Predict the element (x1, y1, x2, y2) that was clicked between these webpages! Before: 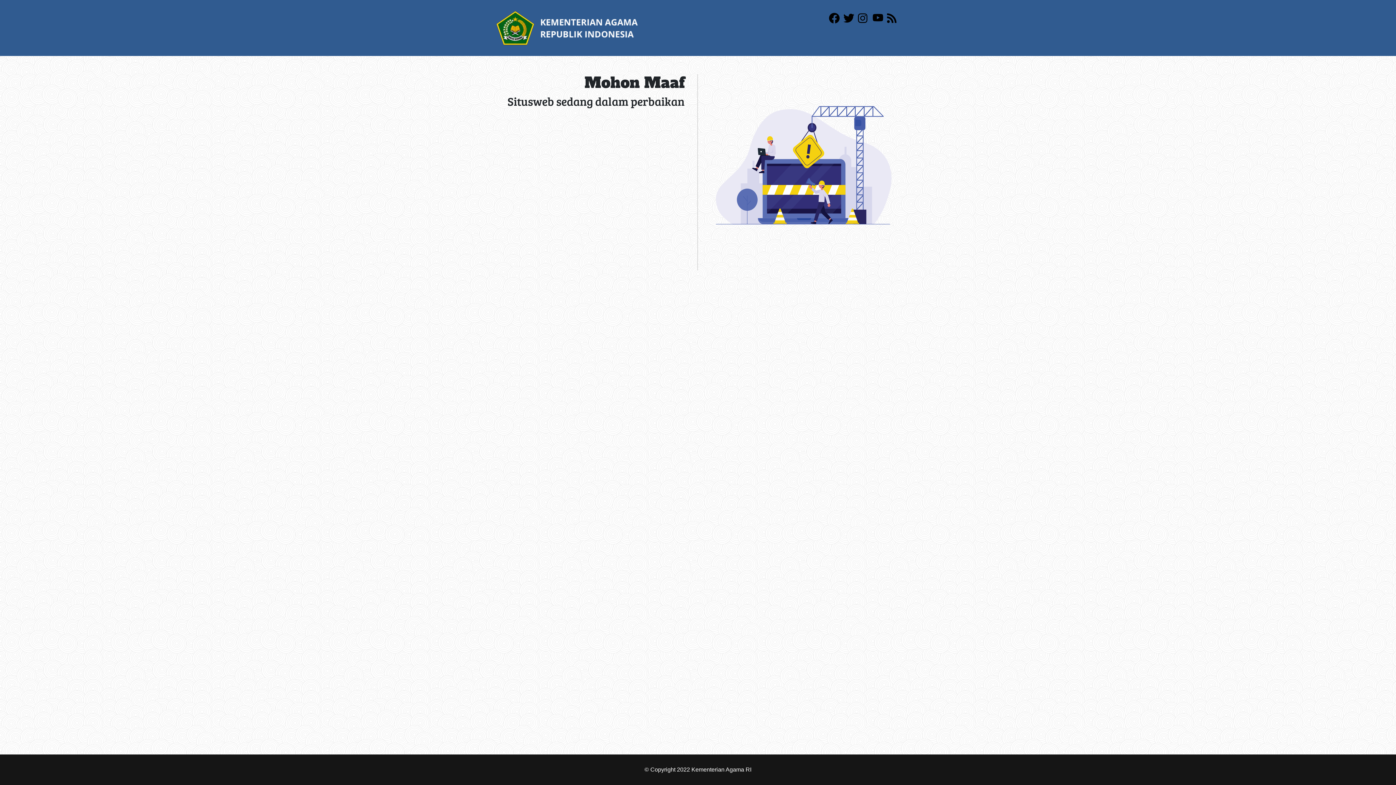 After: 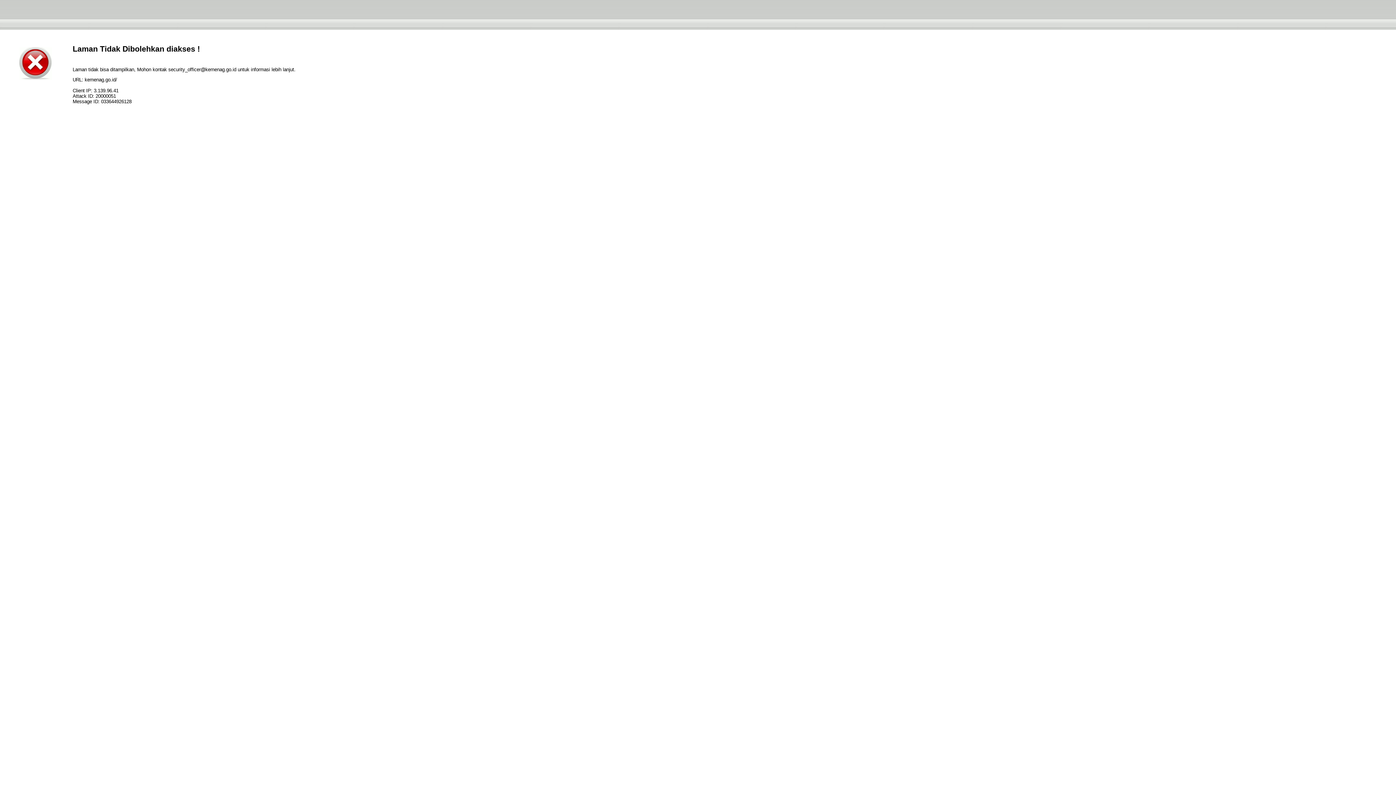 Action: bbox: (496, 24, 638, 30)